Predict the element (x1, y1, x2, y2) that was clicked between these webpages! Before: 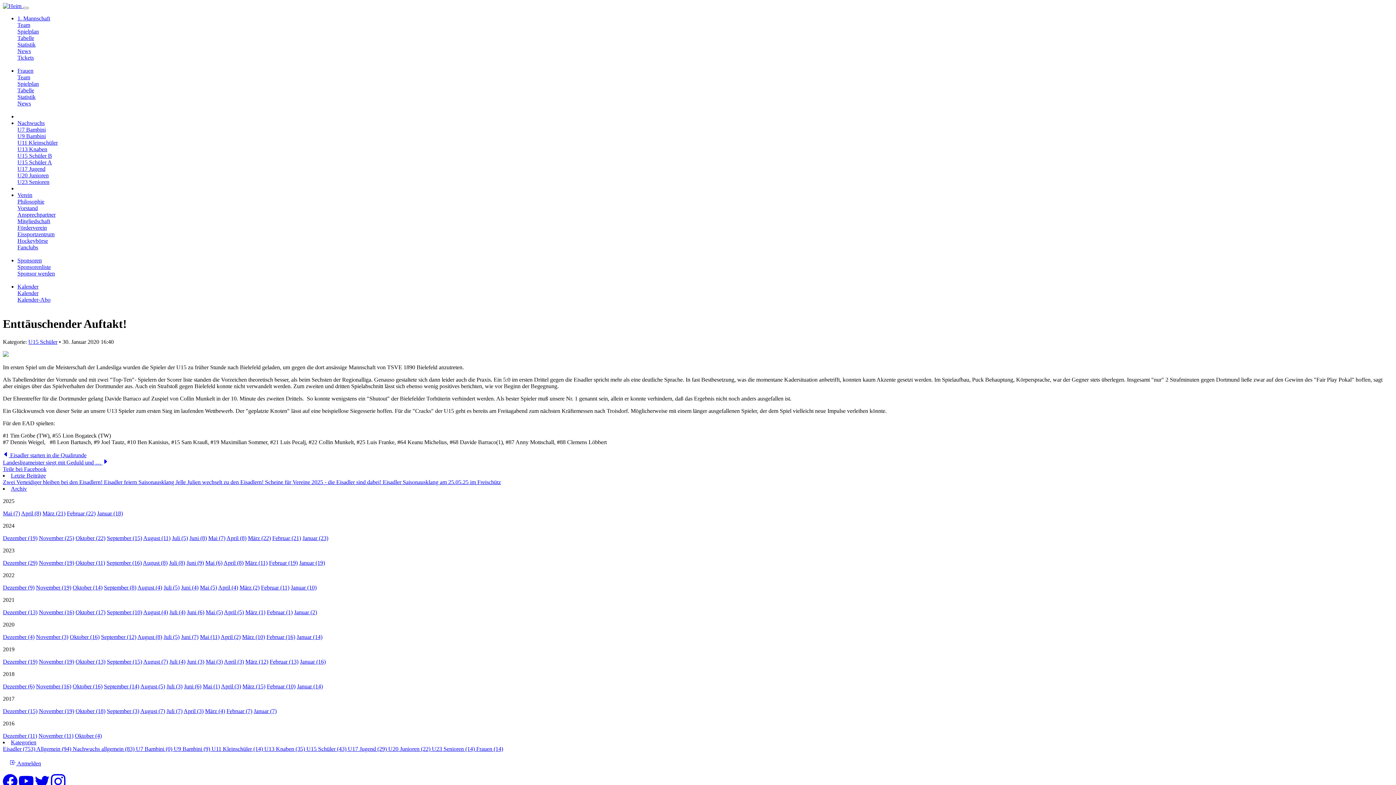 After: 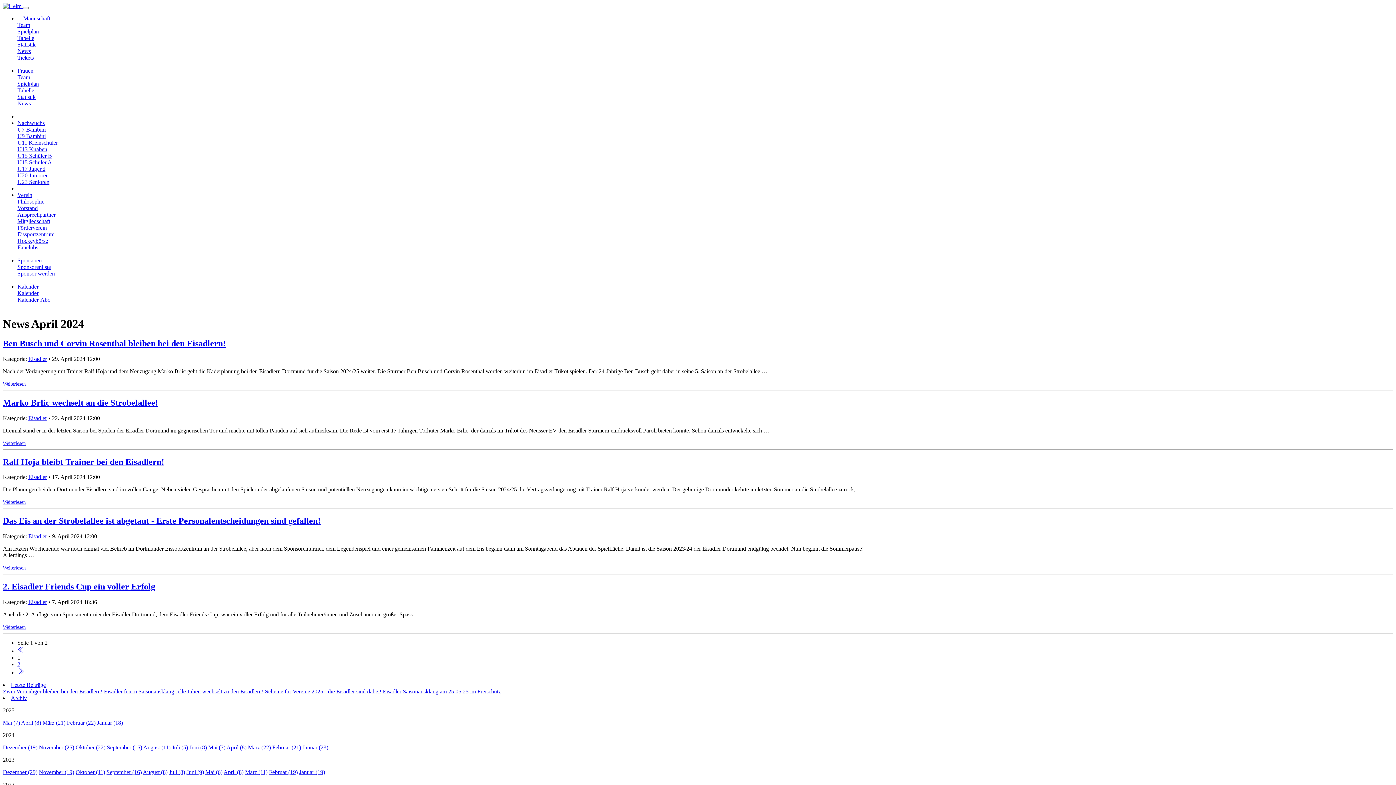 Action: label: April (8) bbox: (226, 535, 246, 541)